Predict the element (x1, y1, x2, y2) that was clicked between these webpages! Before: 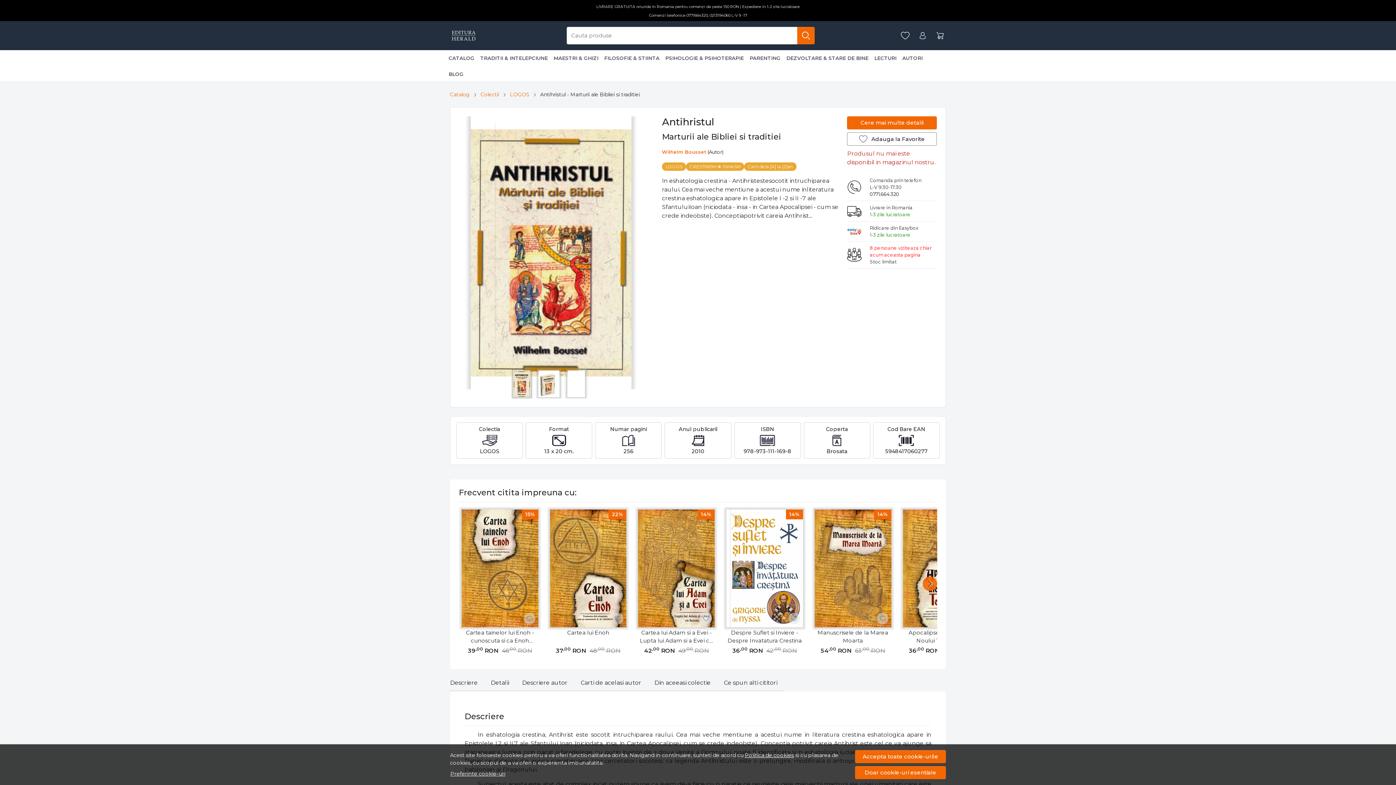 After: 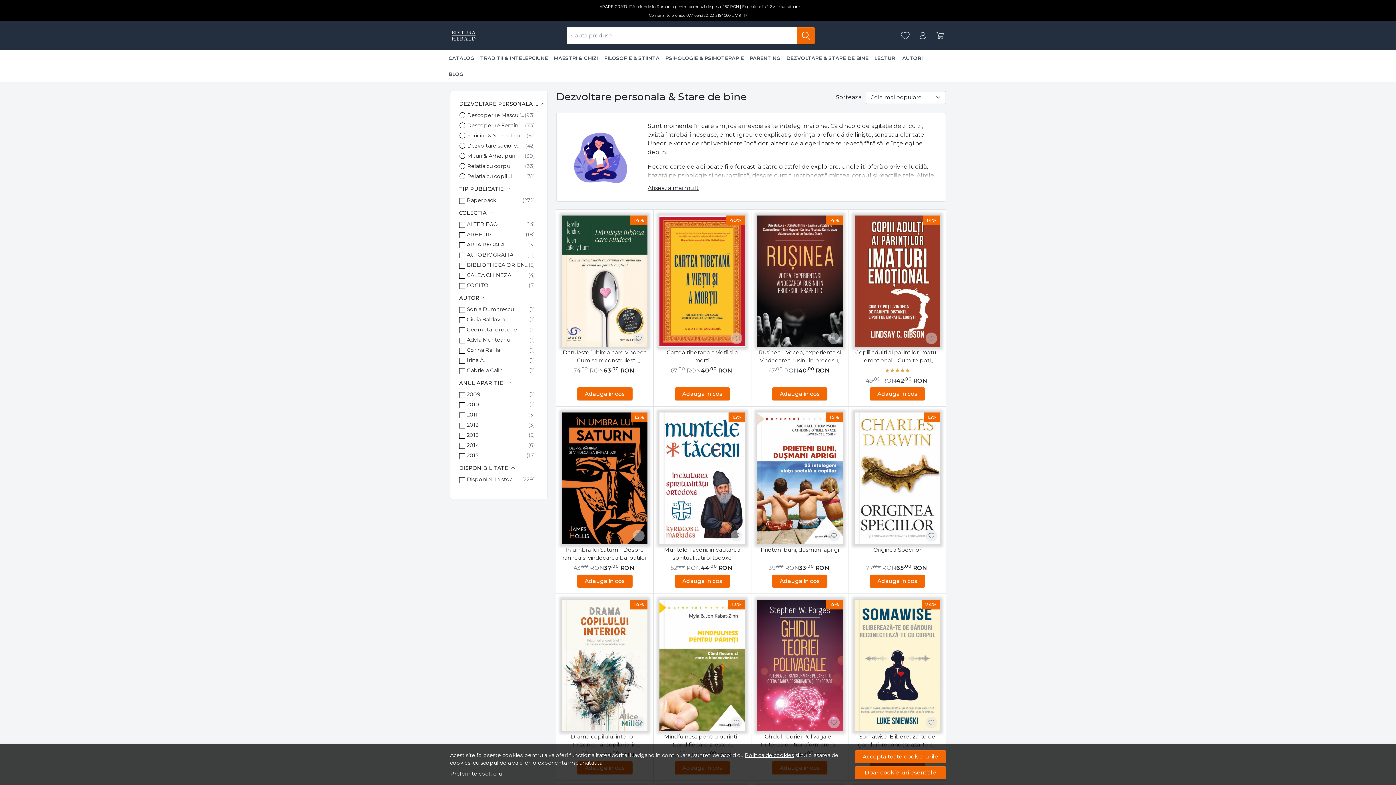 Action: label: DEZVOLTARE & STARE DE BINE bbox: (783, 50, 871, 66)